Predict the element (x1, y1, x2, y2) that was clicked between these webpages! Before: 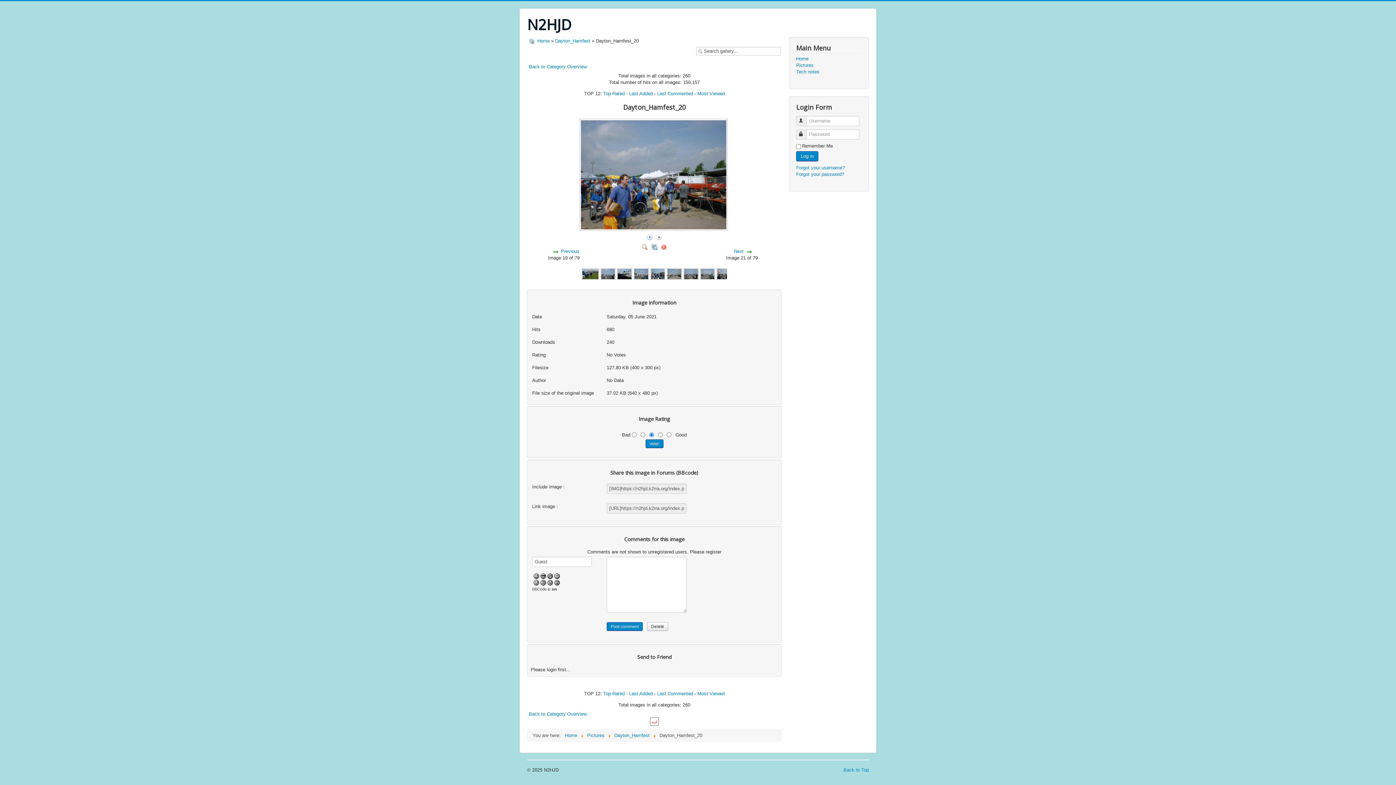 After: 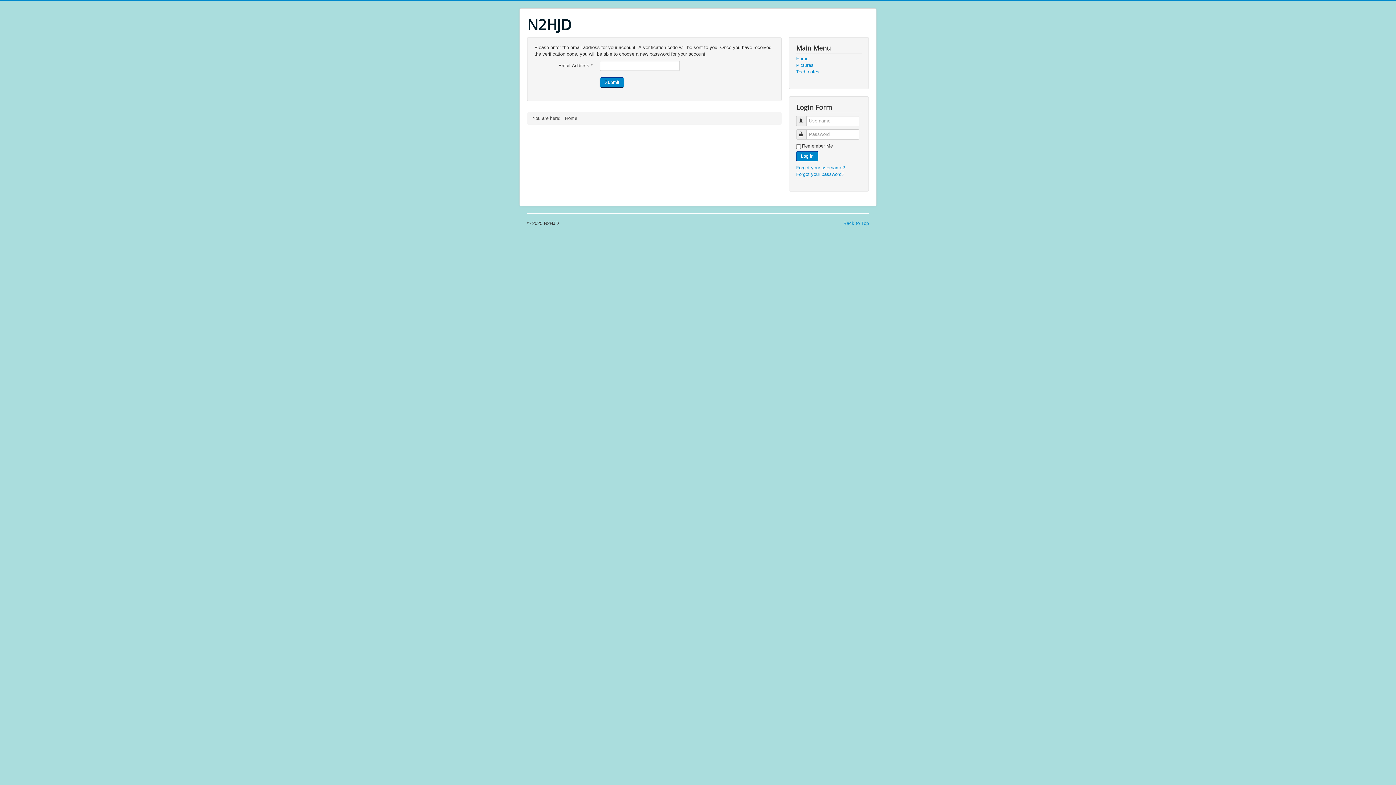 Action: label: Forgot your password? bbox: (796, 171, 844, 177)